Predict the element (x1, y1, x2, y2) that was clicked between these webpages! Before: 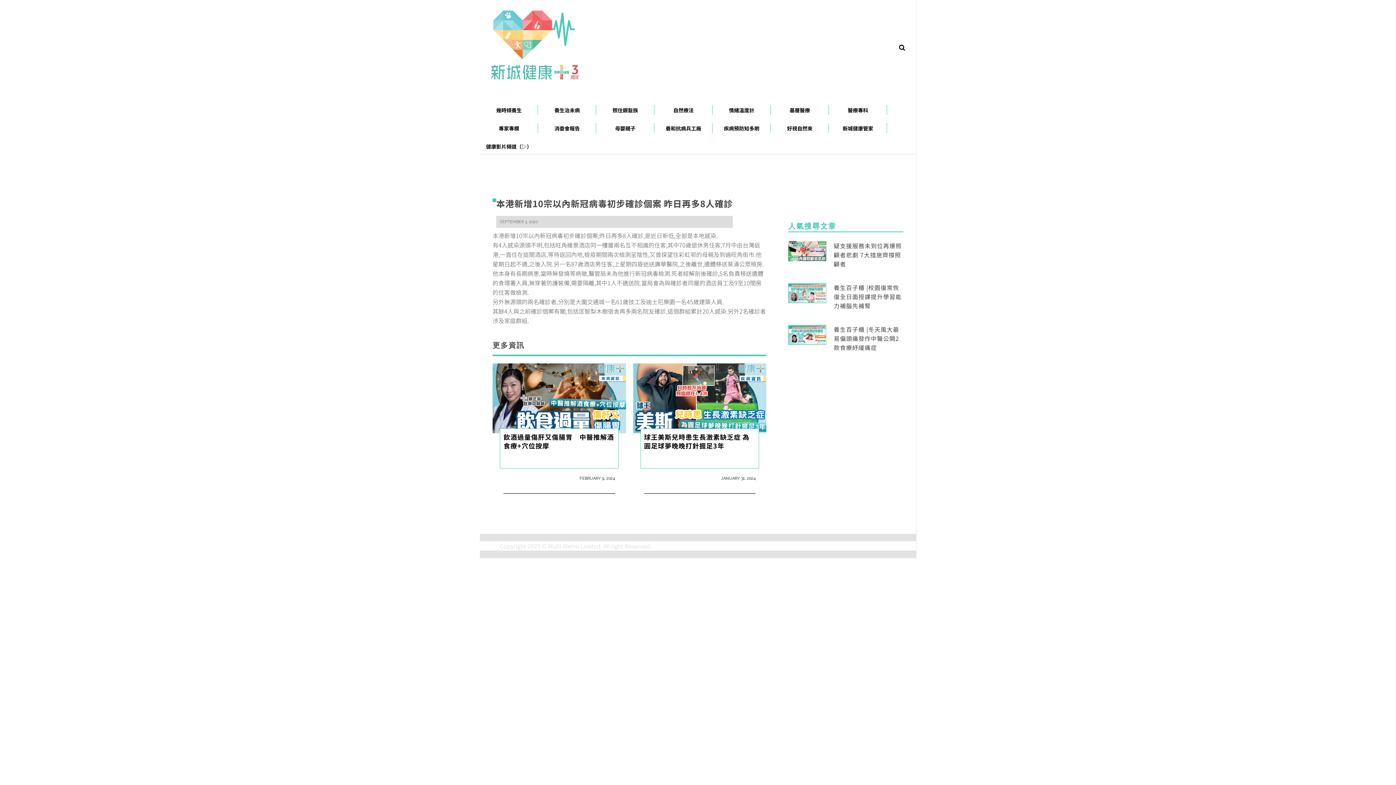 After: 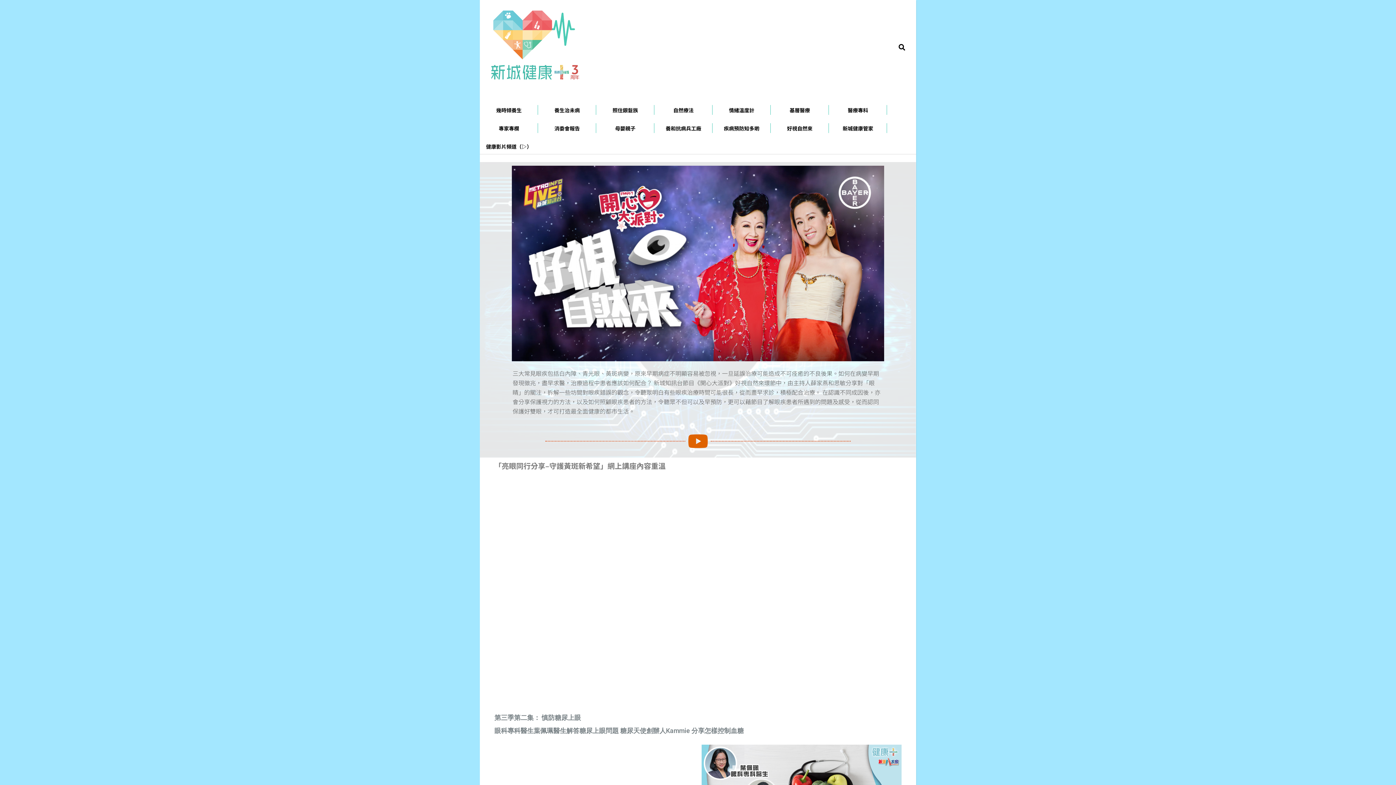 Action: bbox: (770, 117, 829, 135) label: 好視自然來